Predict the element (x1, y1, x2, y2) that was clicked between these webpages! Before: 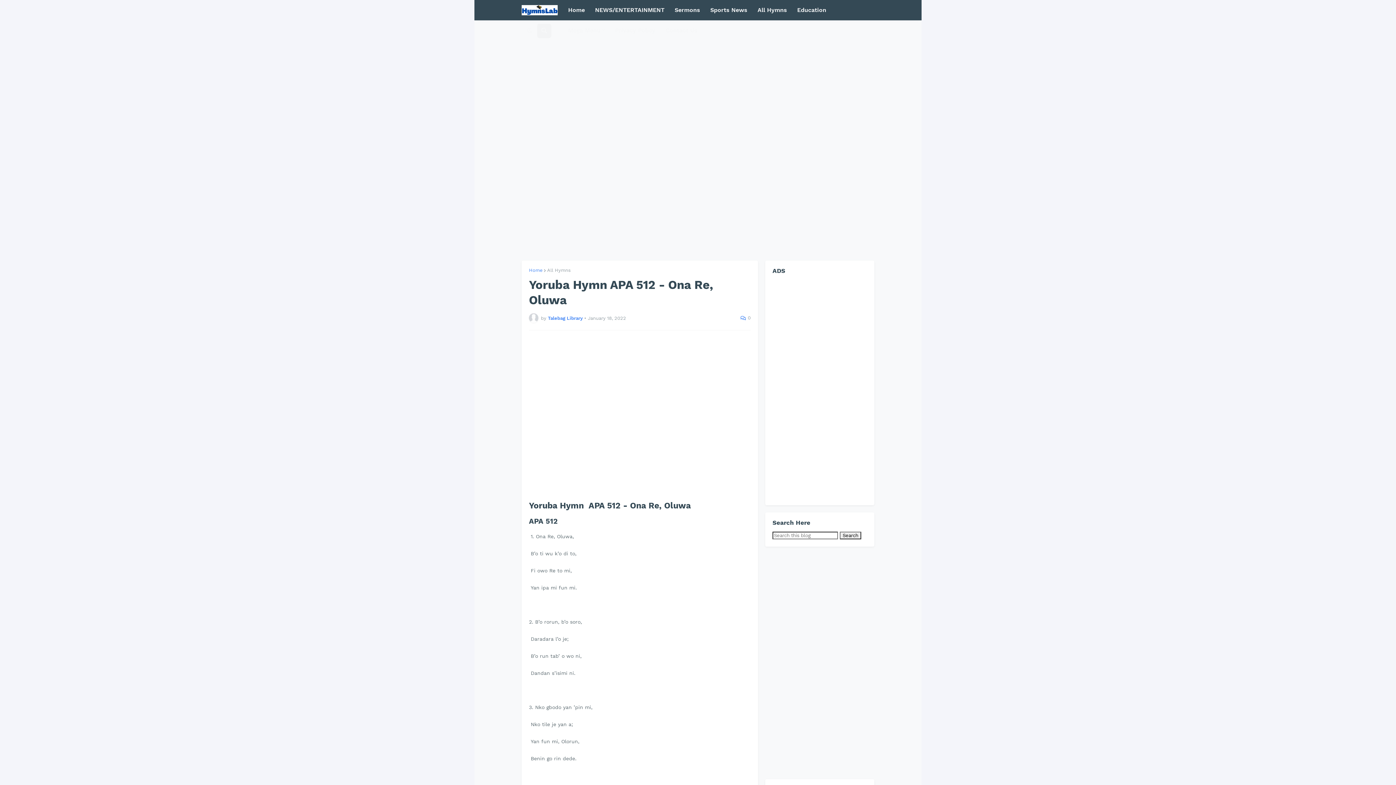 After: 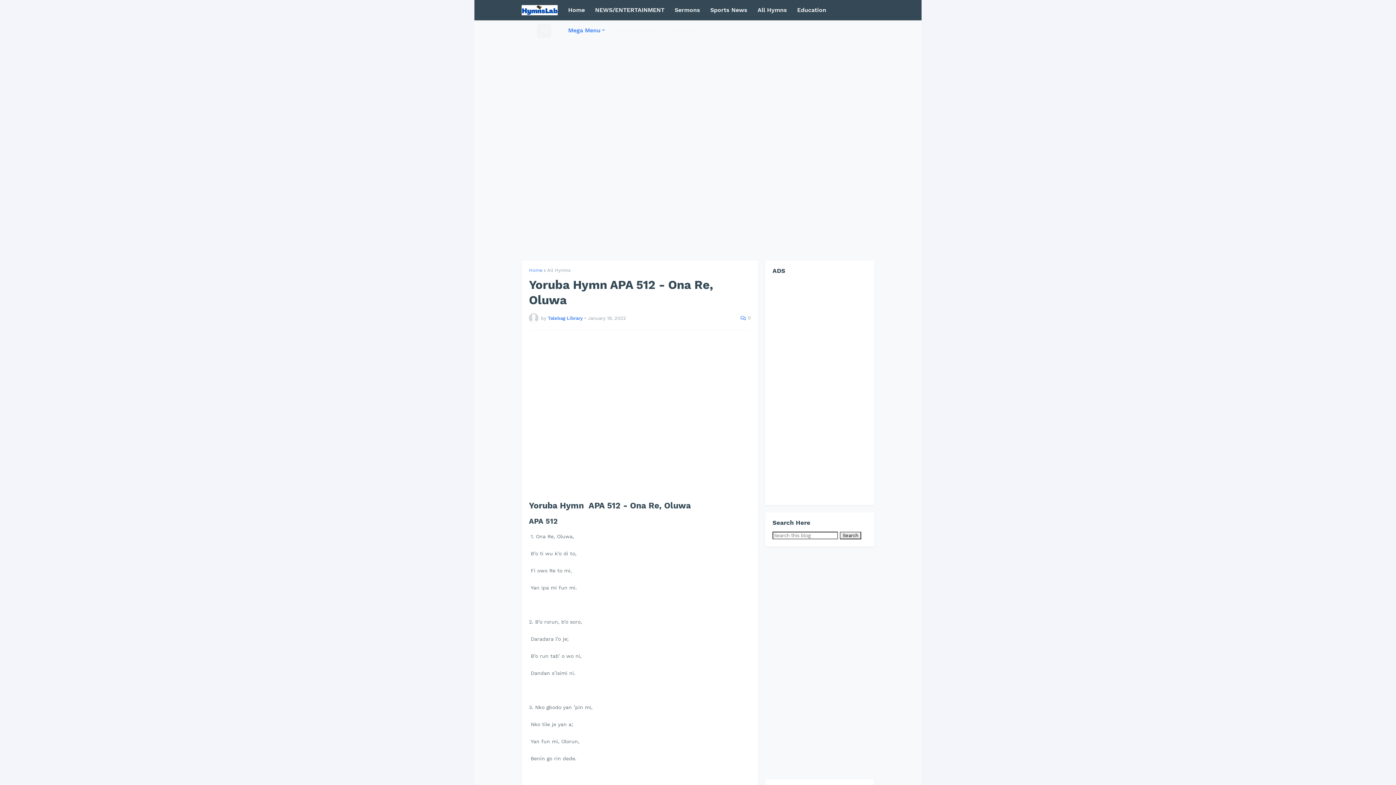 Action: bbox: (563, 20, 610, 40) label: Mega Menu